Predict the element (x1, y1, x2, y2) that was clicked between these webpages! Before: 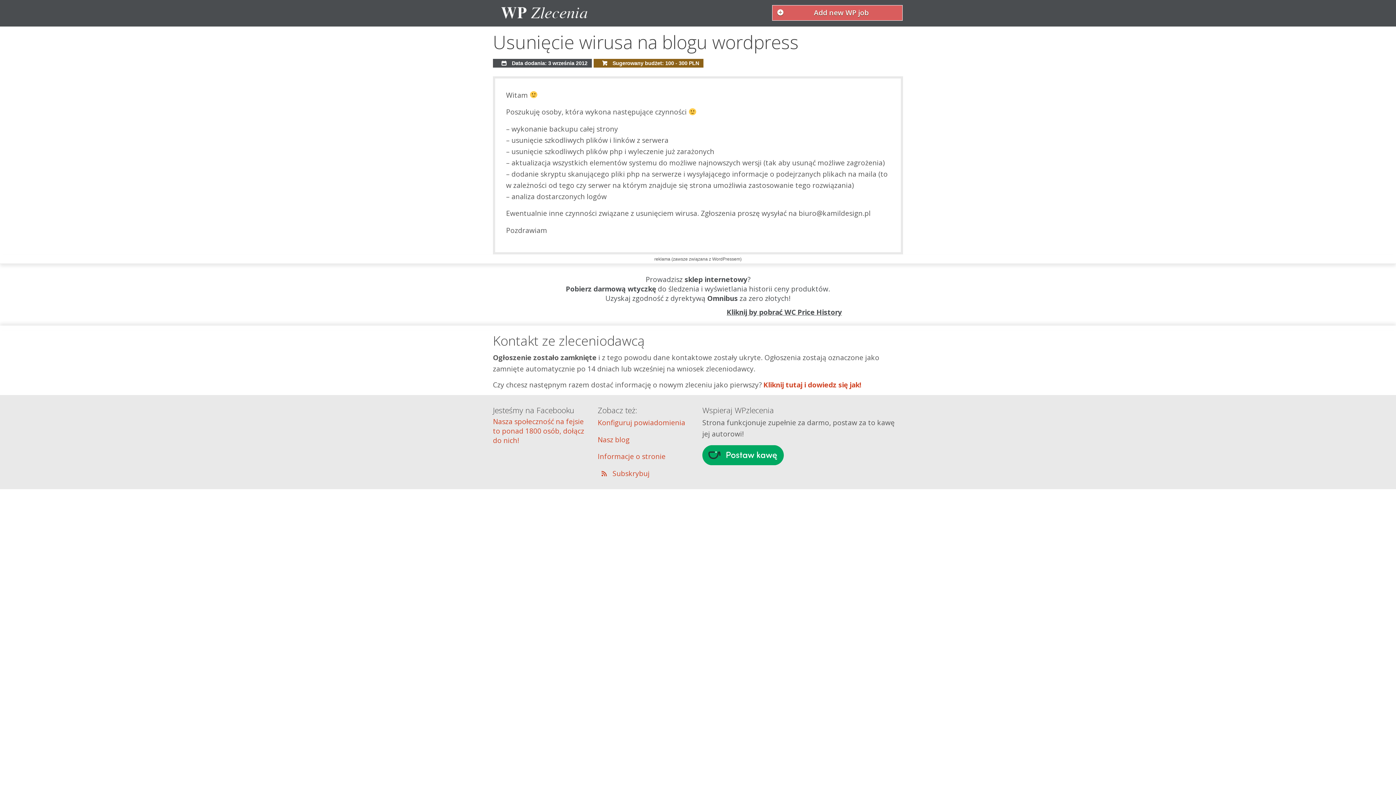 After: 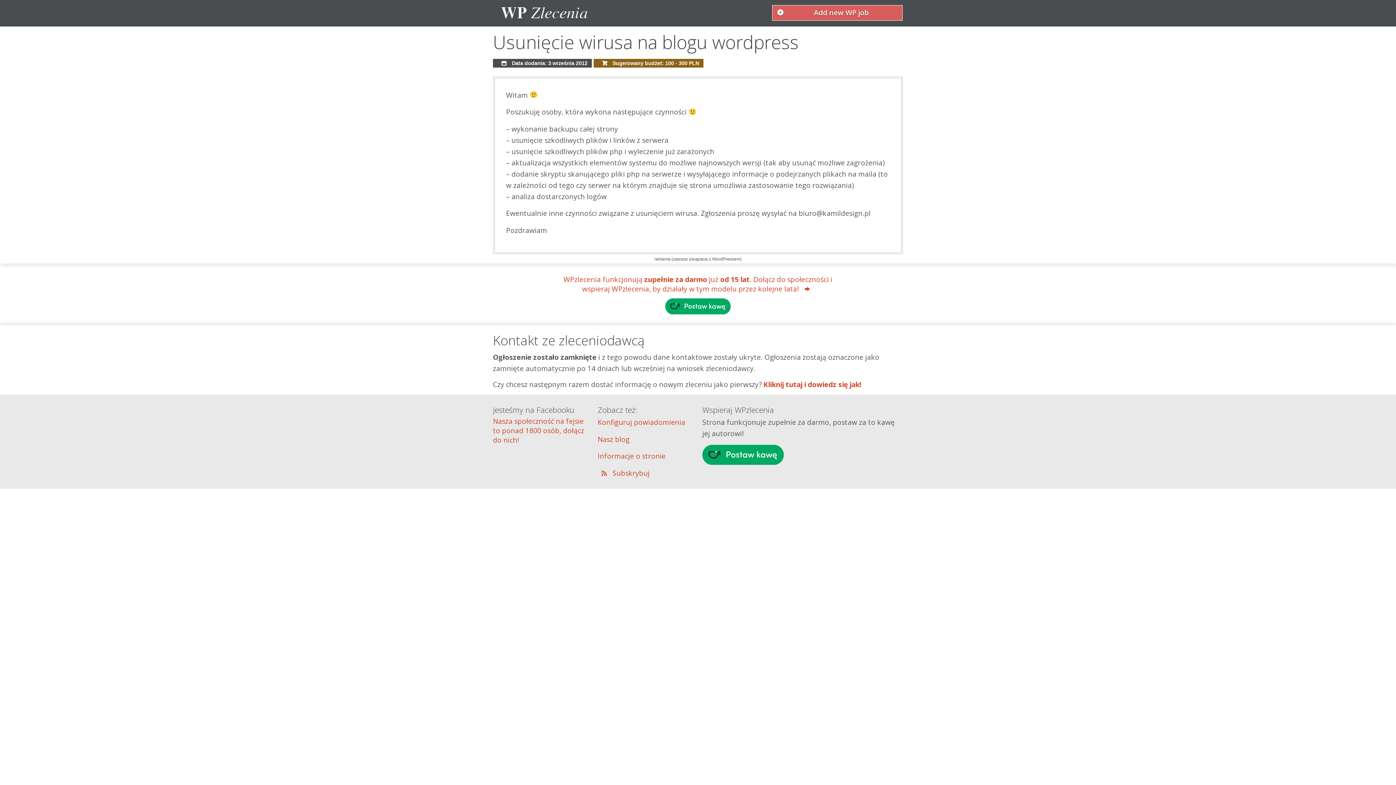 Action: bbox: (410, 22, 752, 48) label: Usunięcie wirusa na blogu wordpress